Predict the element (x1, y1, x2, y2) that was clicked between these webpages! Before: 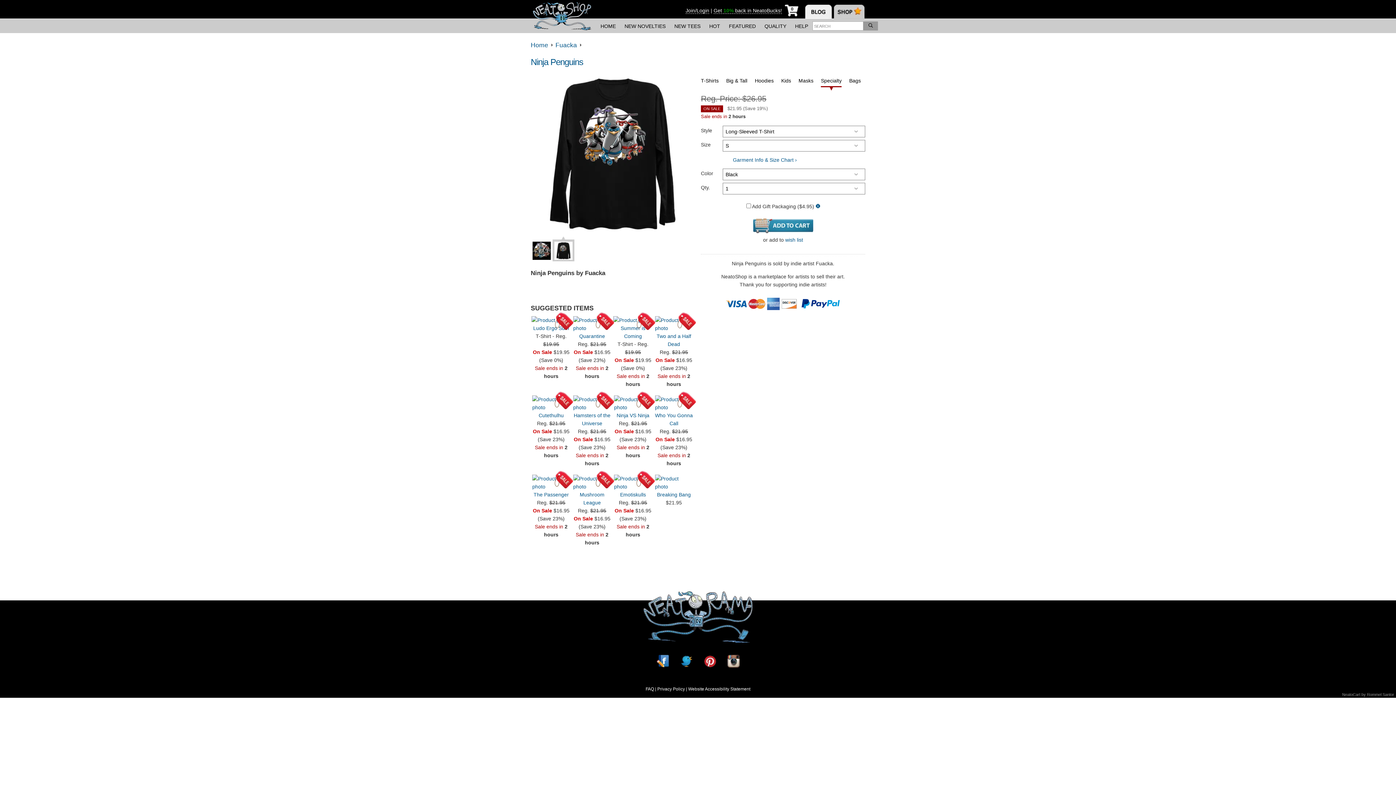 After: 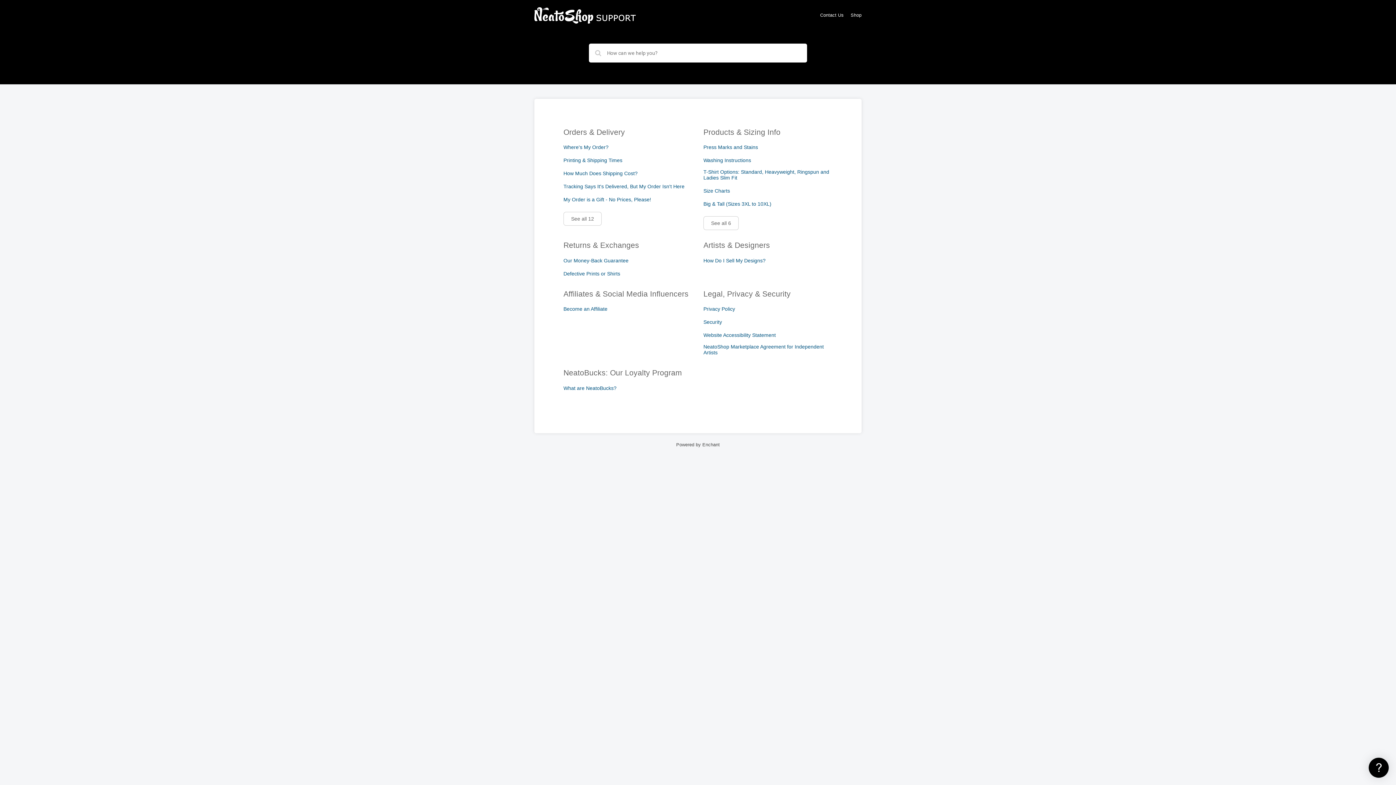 Action: label: HELP bbox: (790, 18, 812, 33)